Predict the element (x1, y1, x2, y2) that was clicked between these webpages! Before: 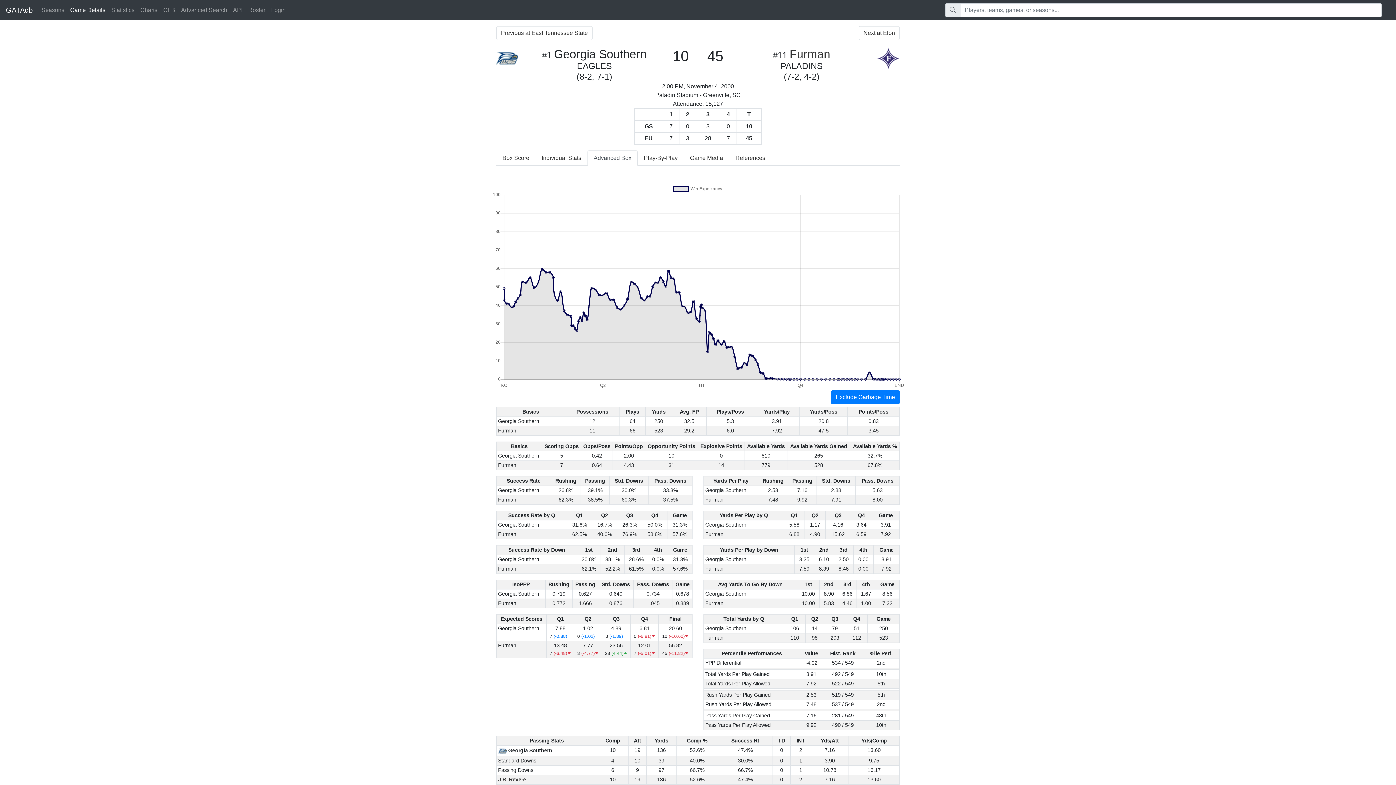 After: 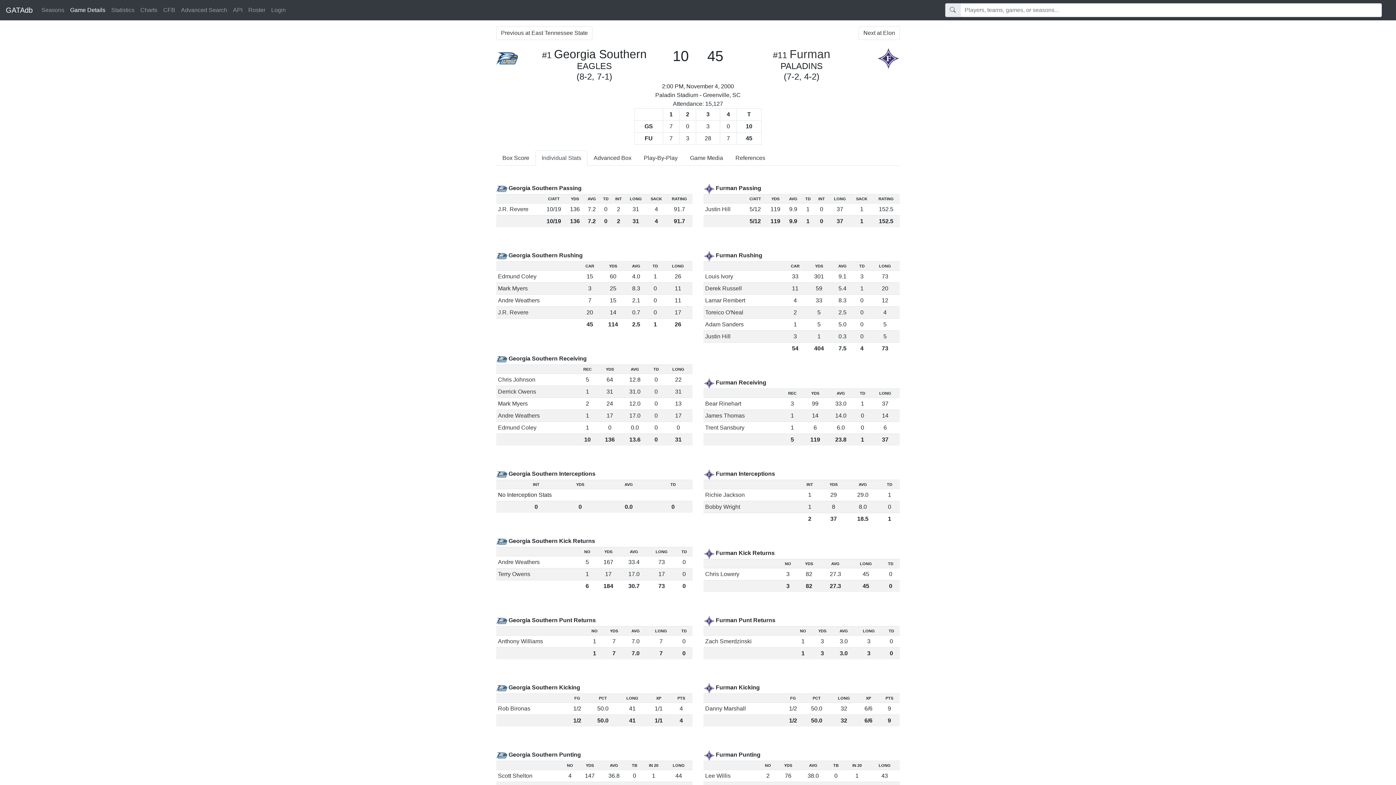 Action: label: Individual Stats bbox: (535, 150, 587, 165)